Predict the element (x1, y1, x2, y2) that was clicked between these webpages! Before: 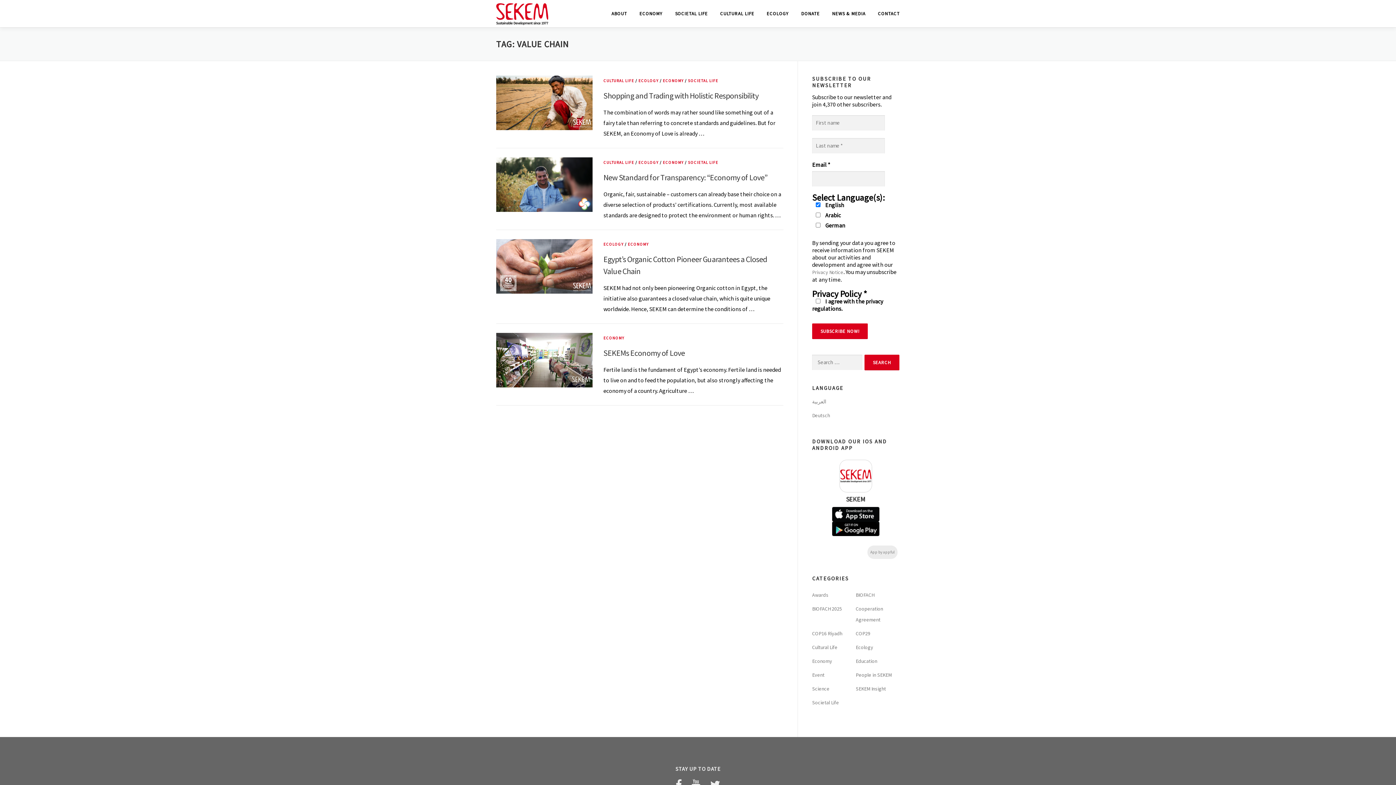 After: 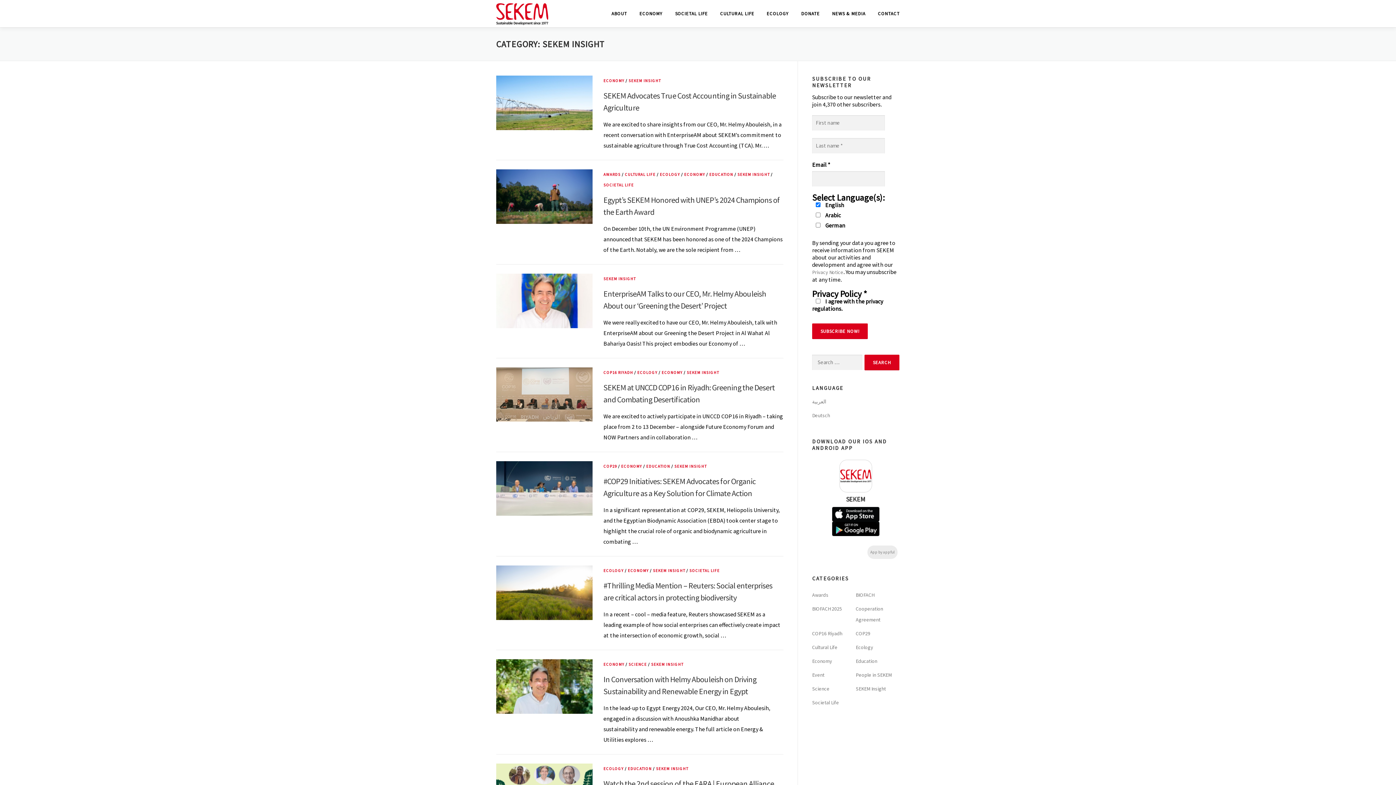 Action: bbox: (856, 685, 886, 692) label: SEKEM Insight